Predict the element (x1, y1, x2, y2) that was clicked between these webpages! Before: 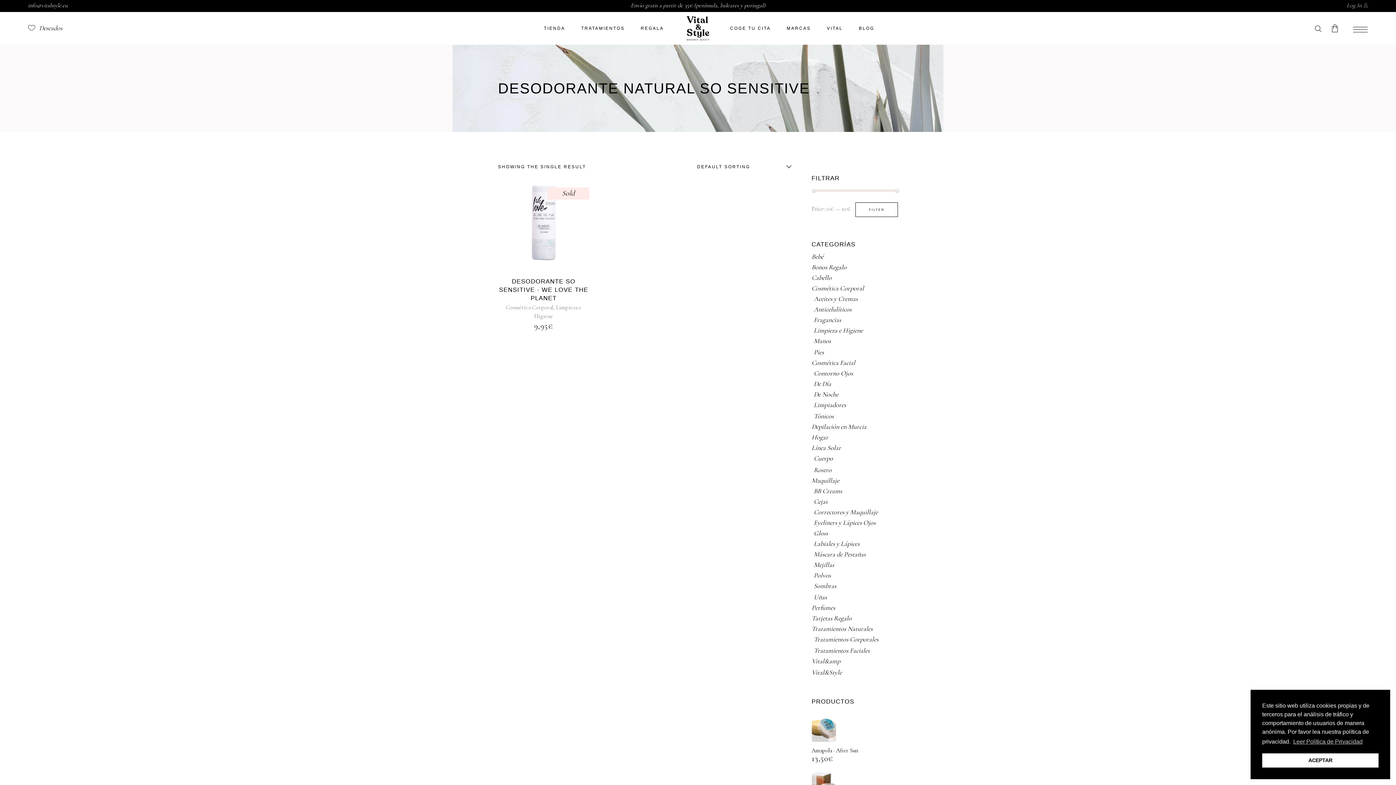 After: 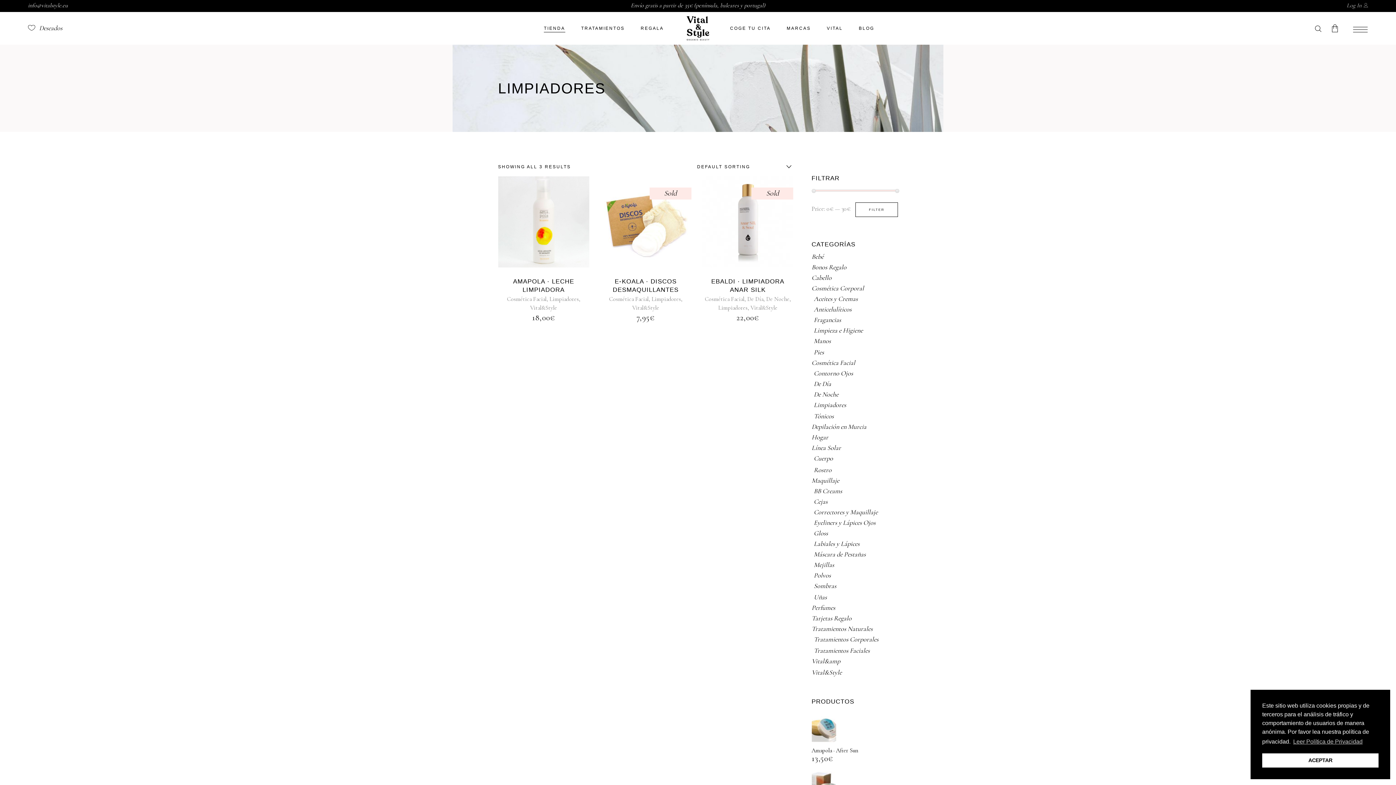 Action: bbox: (814, 401, 846, 409) label: Limpiadores